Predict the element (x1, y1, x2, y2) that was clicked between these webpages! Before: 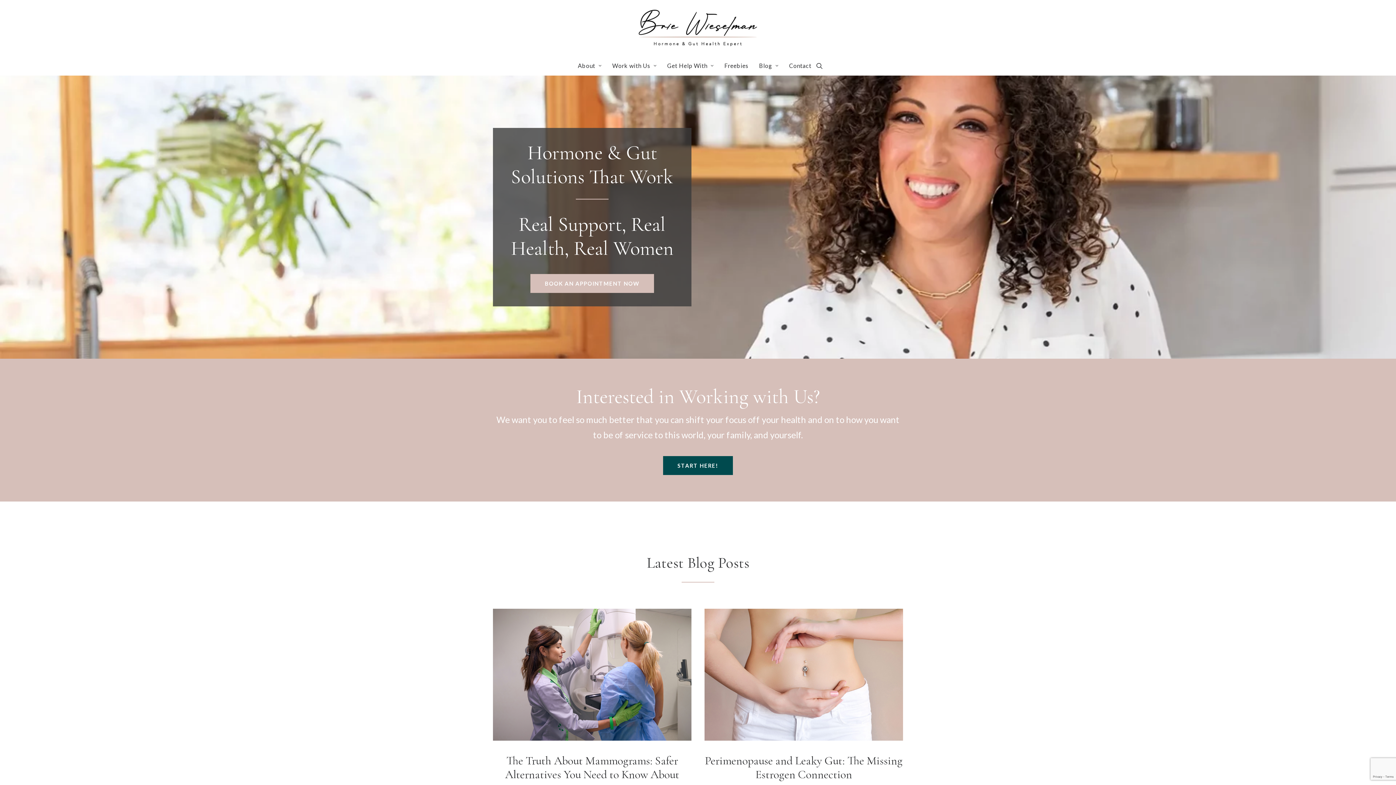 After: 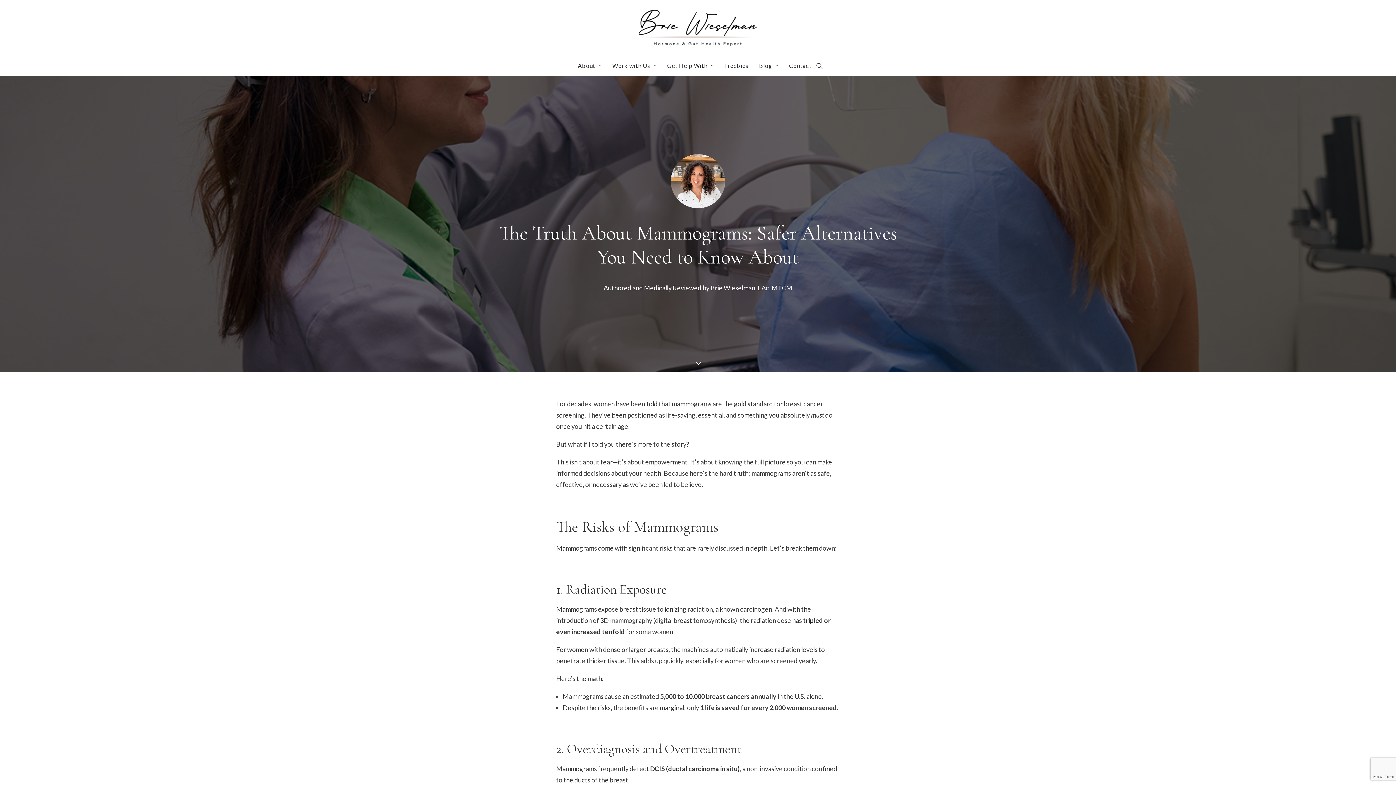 Action: bbox: (493, 609, 691, 741)